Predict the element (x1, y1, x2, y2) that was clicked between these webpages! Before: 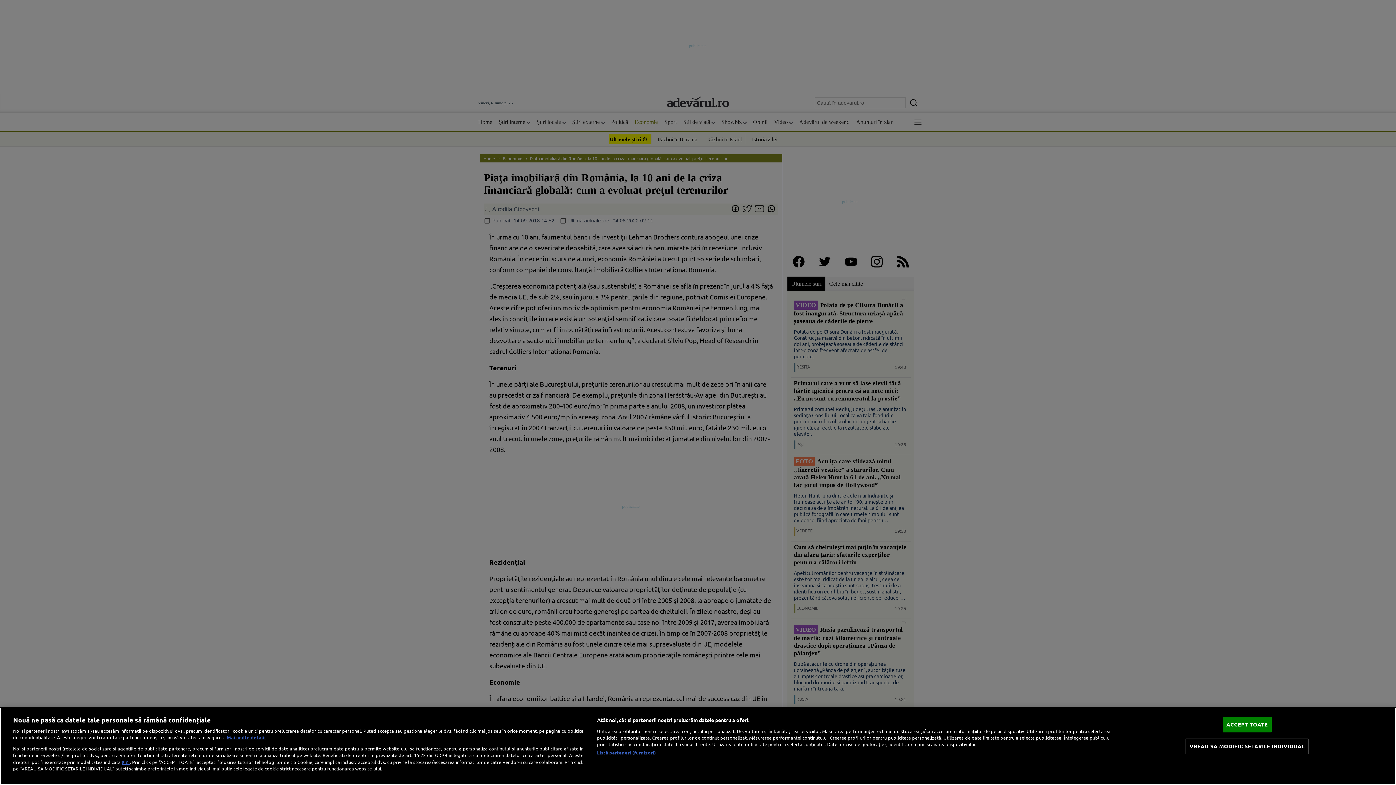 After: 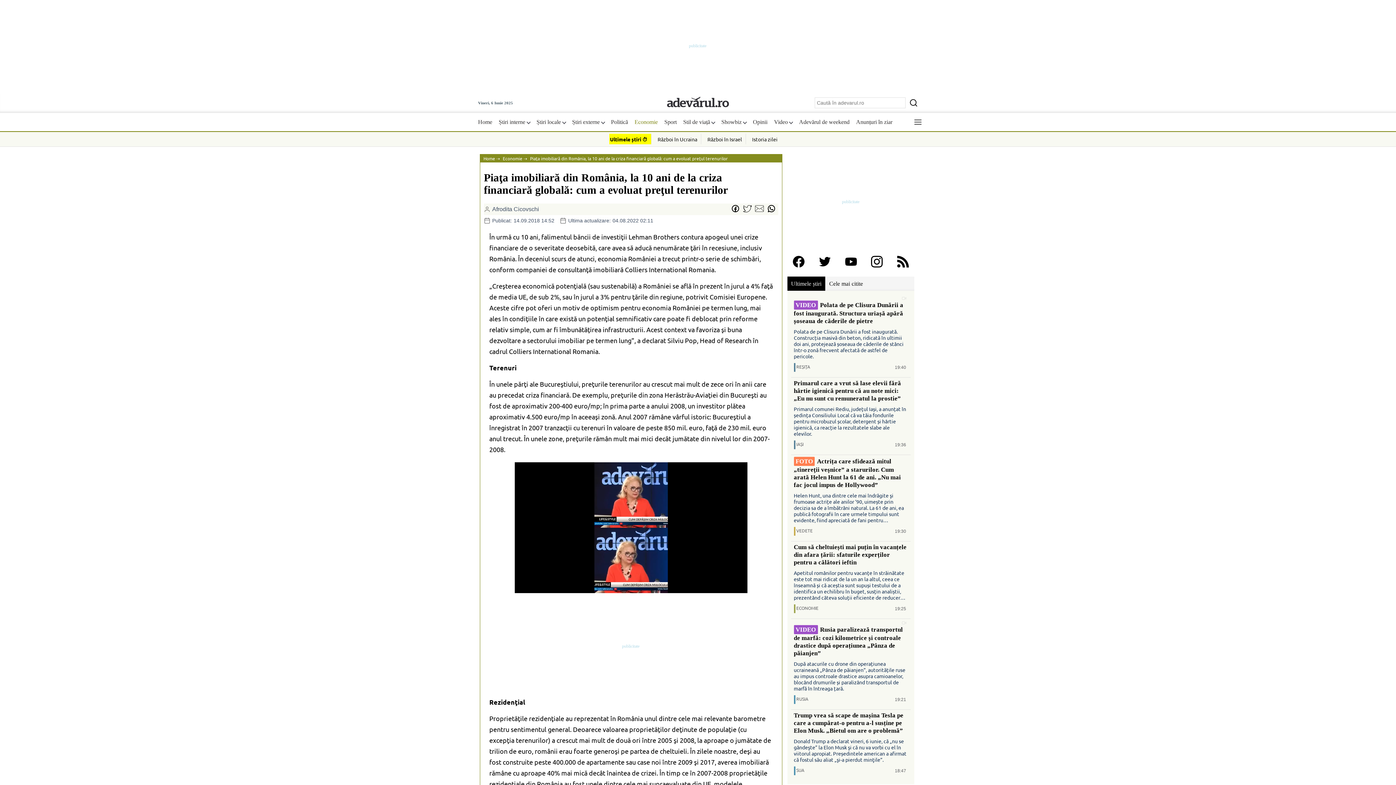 Action: bbox: (1222, 717, 1272, 732) label: ACCEPT TOATE